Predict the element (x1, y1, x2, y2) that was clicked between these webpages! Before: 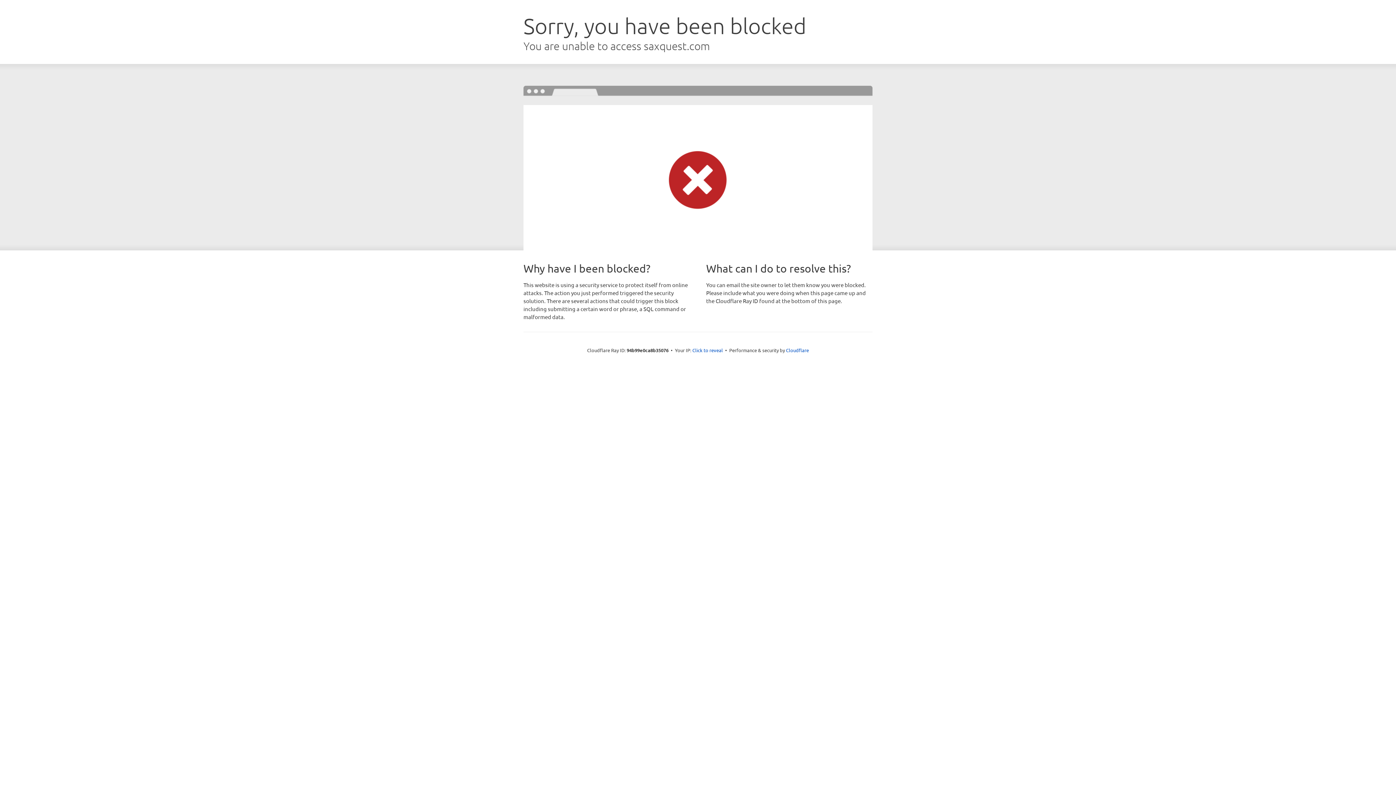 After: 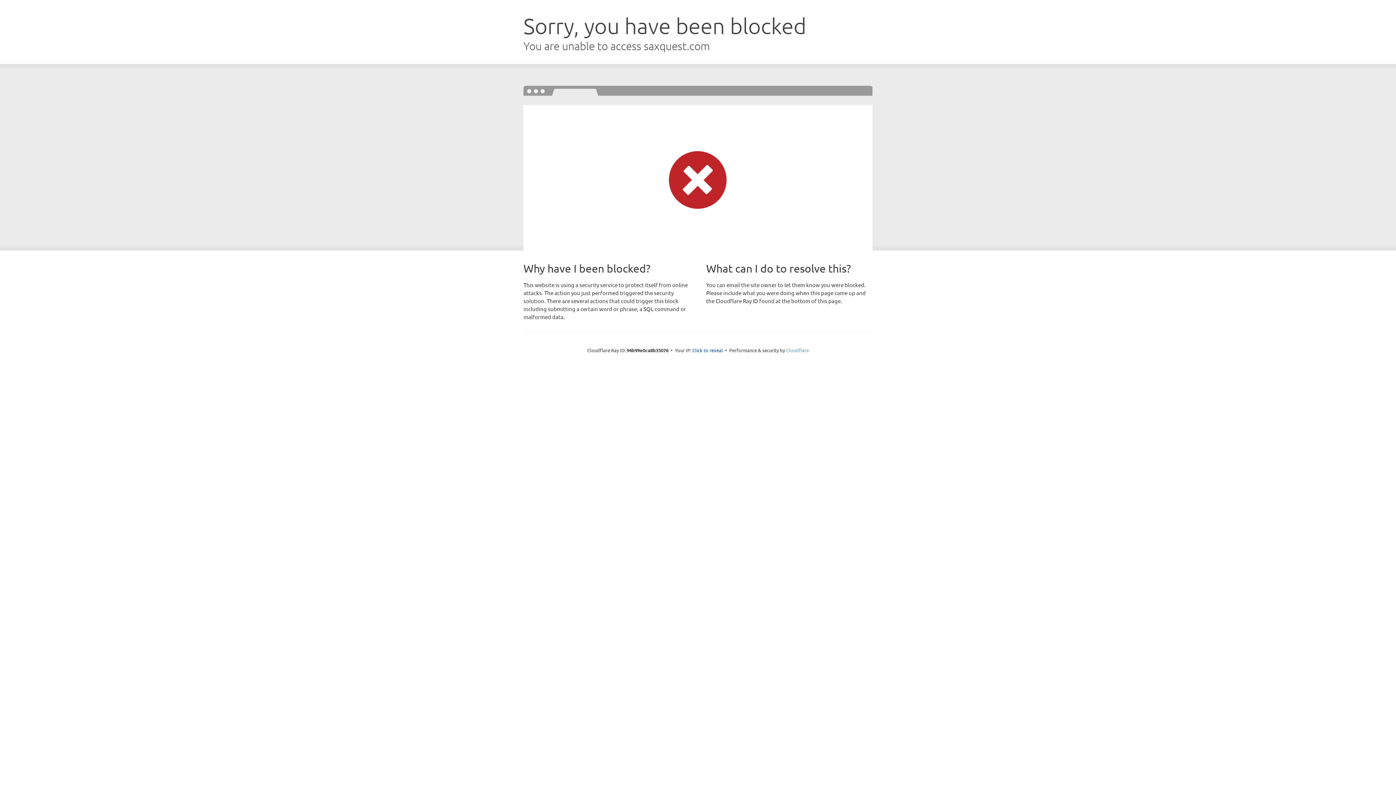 Action: bbox: (786, 347, 809, 353) label: Cloudflare